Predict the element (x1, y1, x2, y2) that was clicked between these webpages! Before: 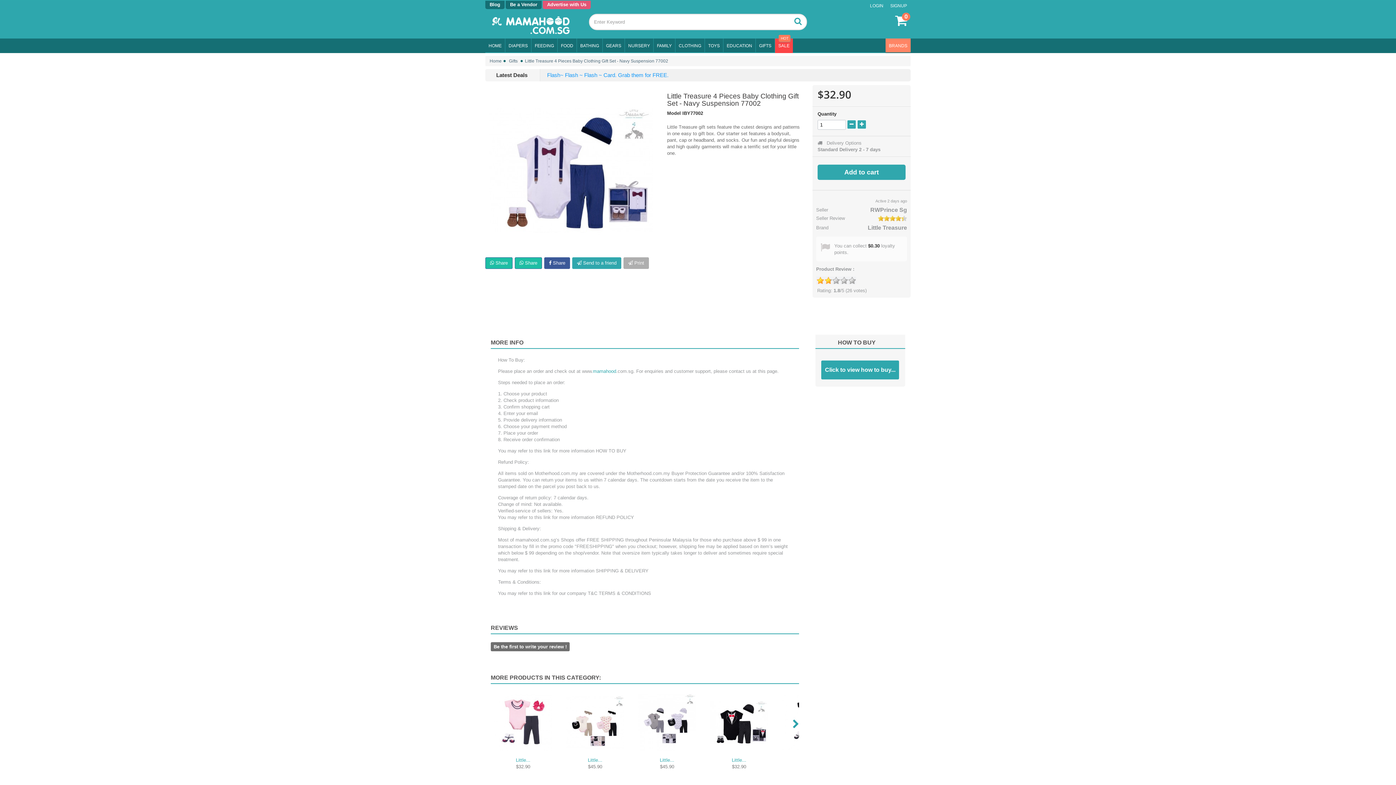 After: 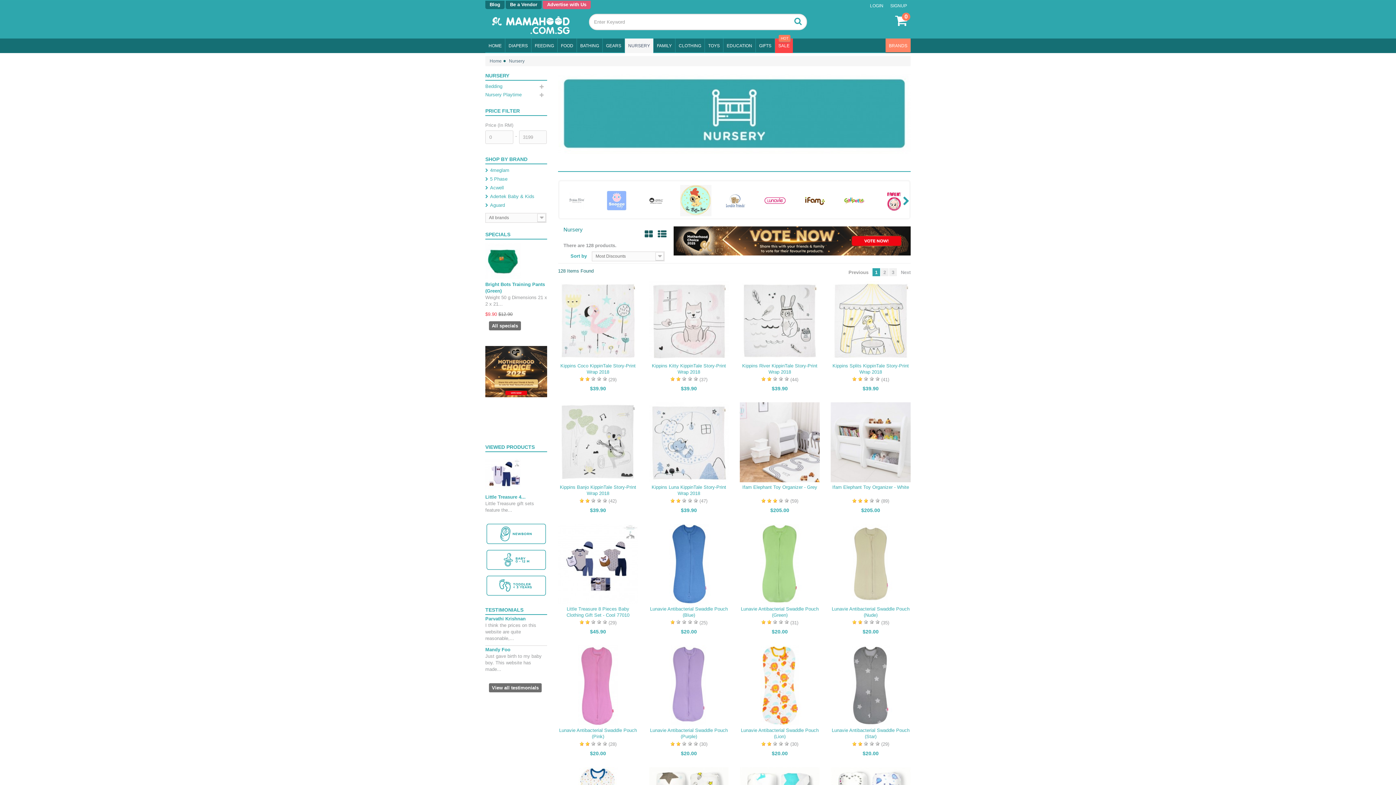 Action: bbox: (625, 38, 653, 53) label: NURSERY